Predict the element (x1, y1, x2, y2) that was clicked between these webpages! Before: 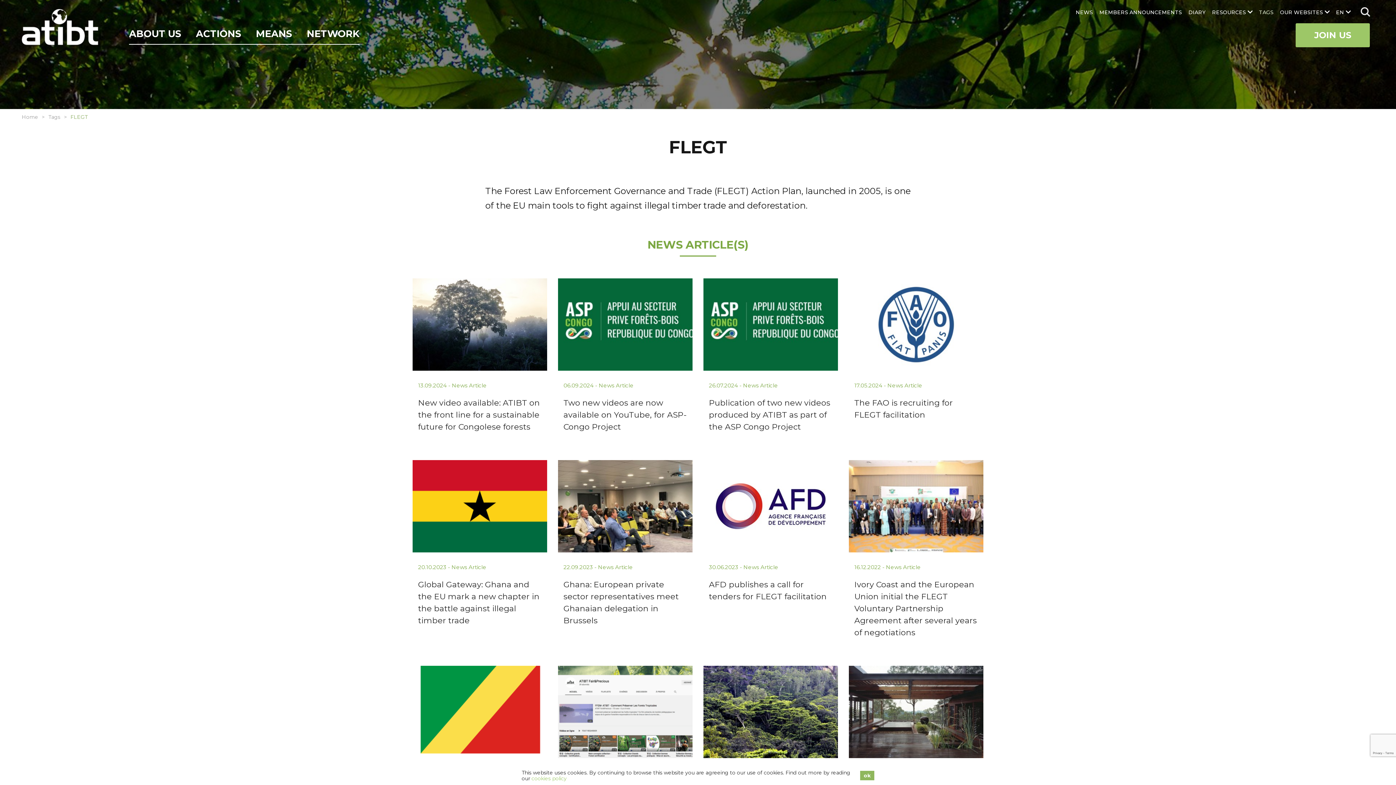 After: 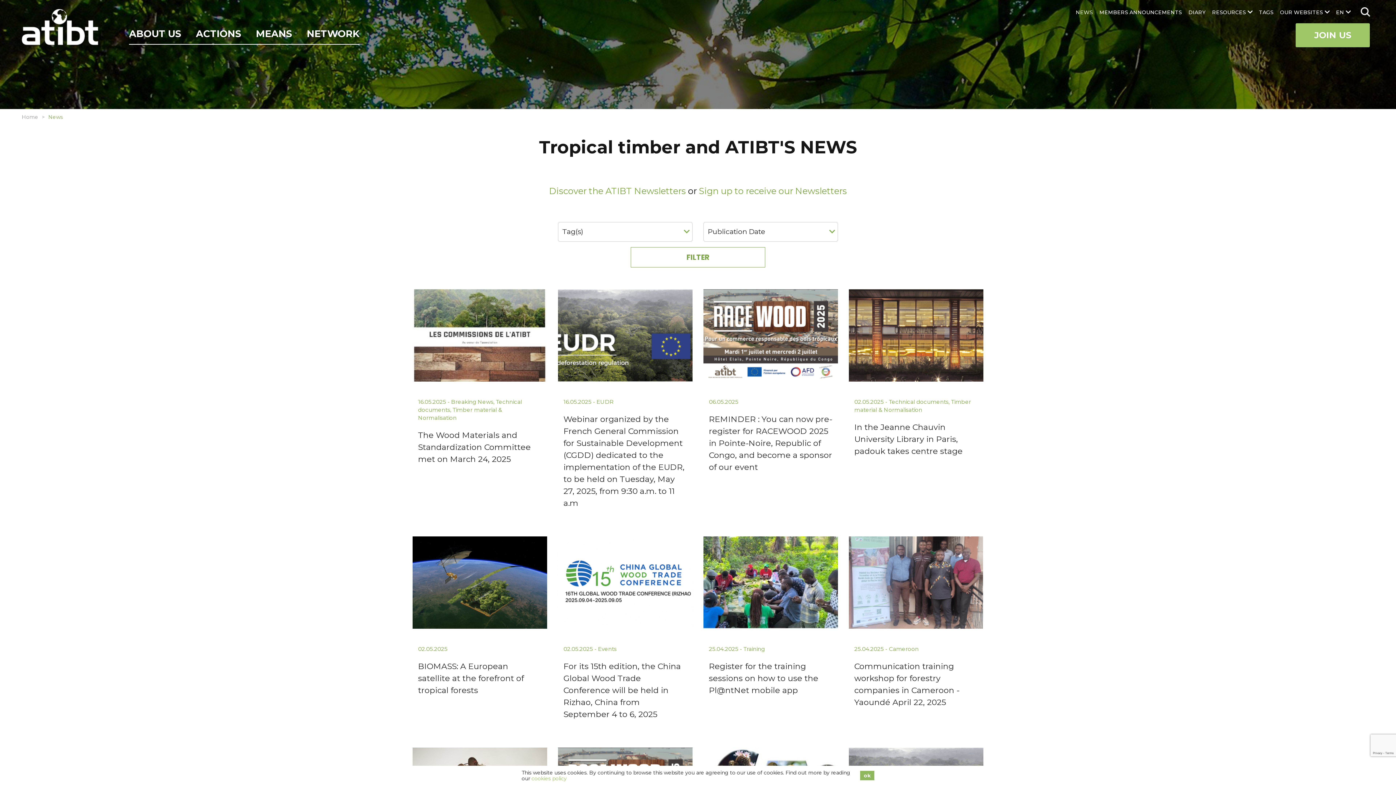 Action: label: NEWS bbox: (1073, 0, 1096, 18)